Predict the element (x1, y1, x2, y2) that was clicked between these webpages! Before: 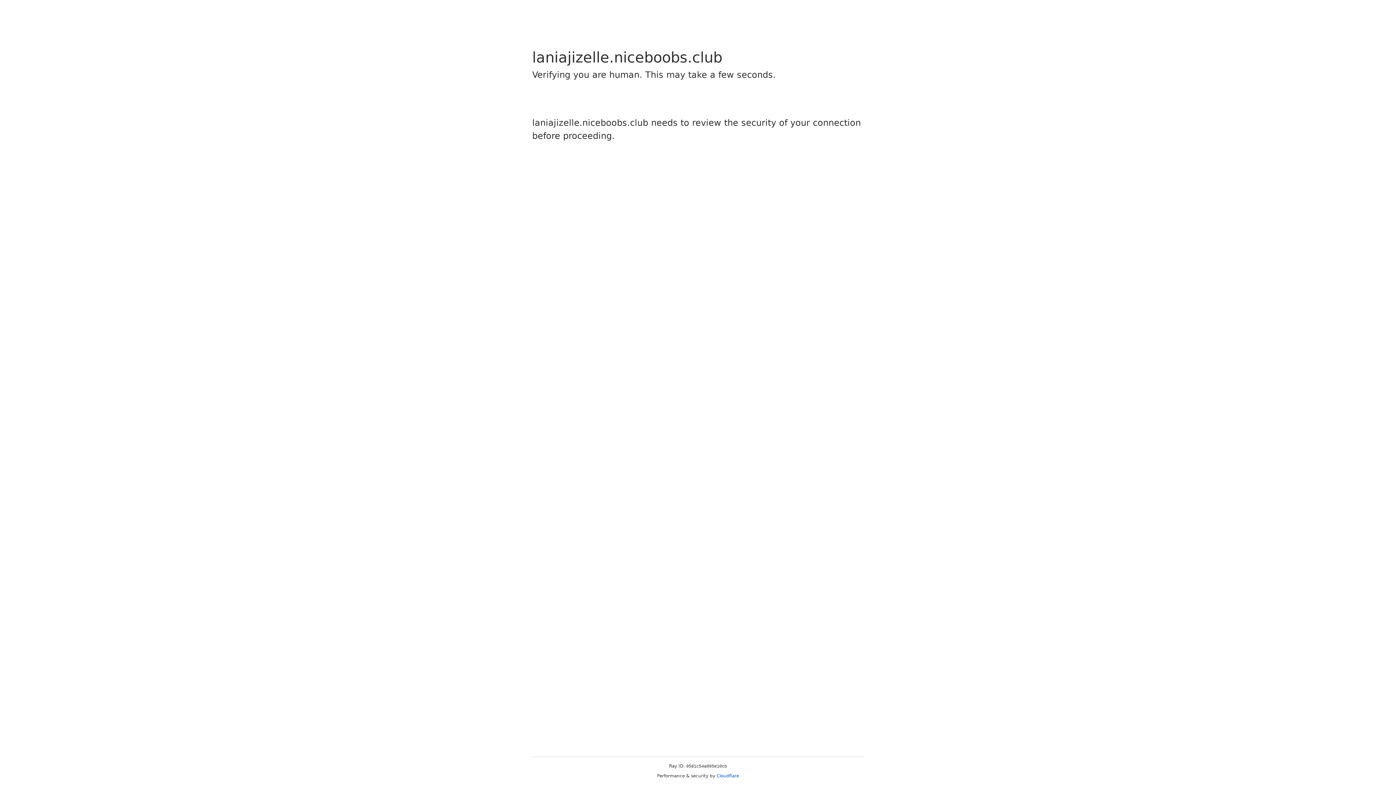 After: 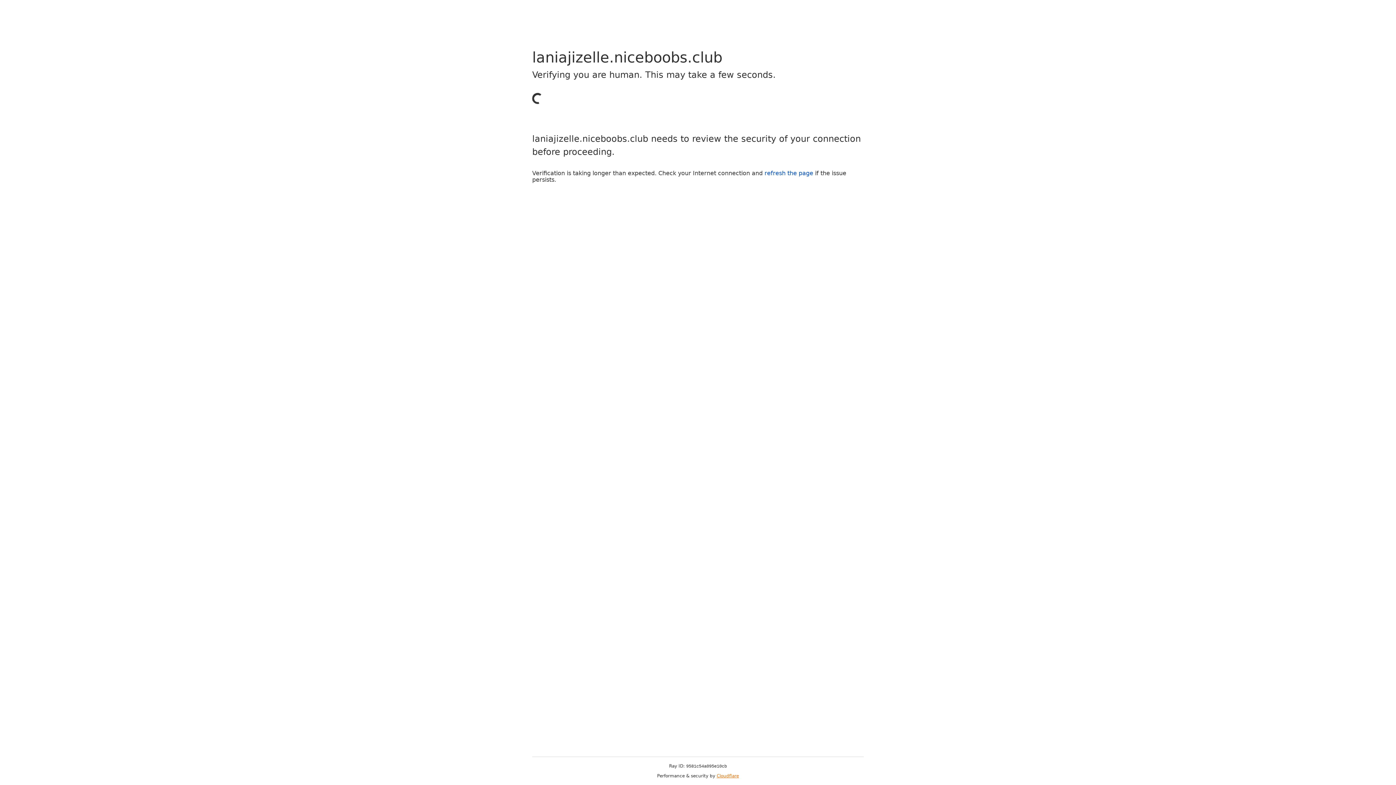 Action: bbox: (716, 773, 739, 778) label: Cloudflare